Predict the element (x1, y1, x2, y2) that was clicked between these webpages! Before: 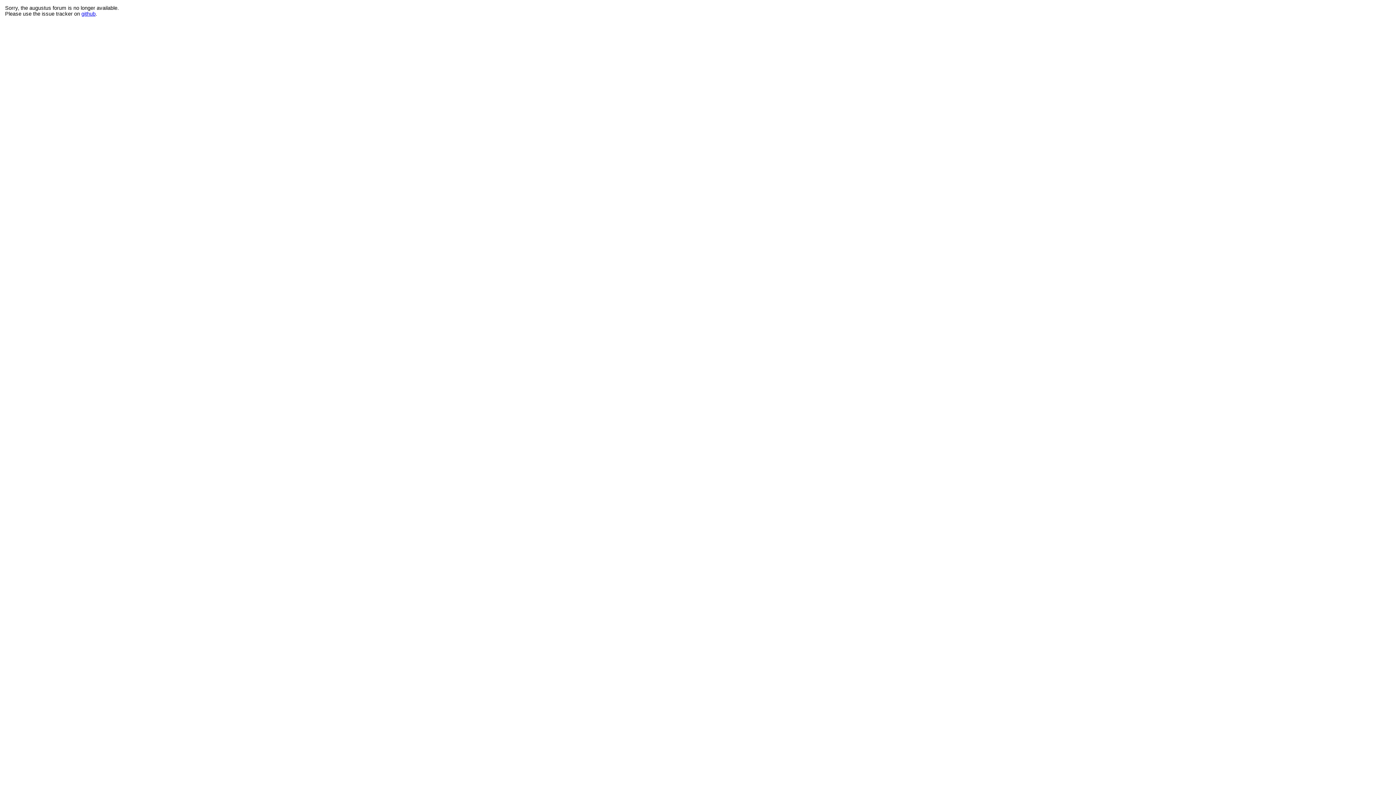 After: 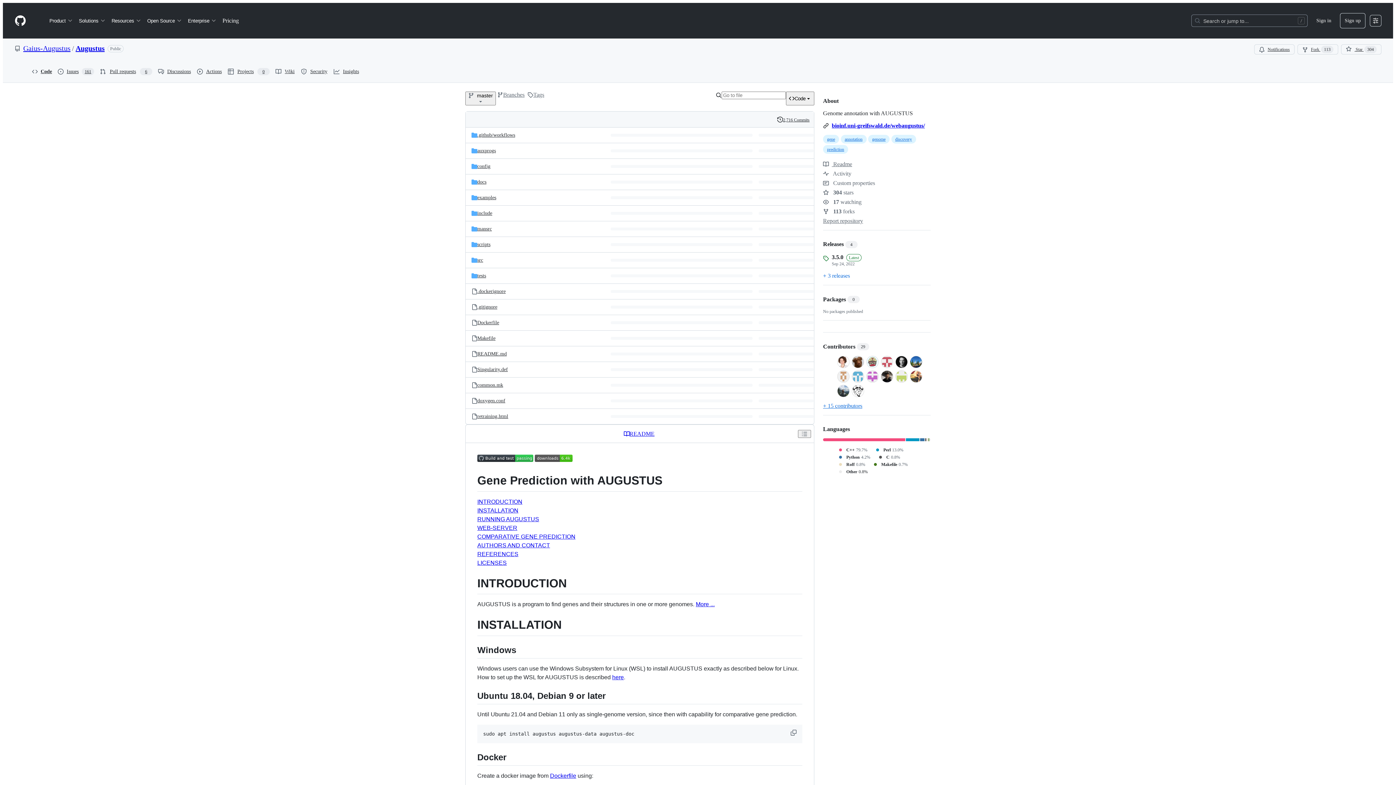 Action: bbox: (81, 10, 95, 16) label: github